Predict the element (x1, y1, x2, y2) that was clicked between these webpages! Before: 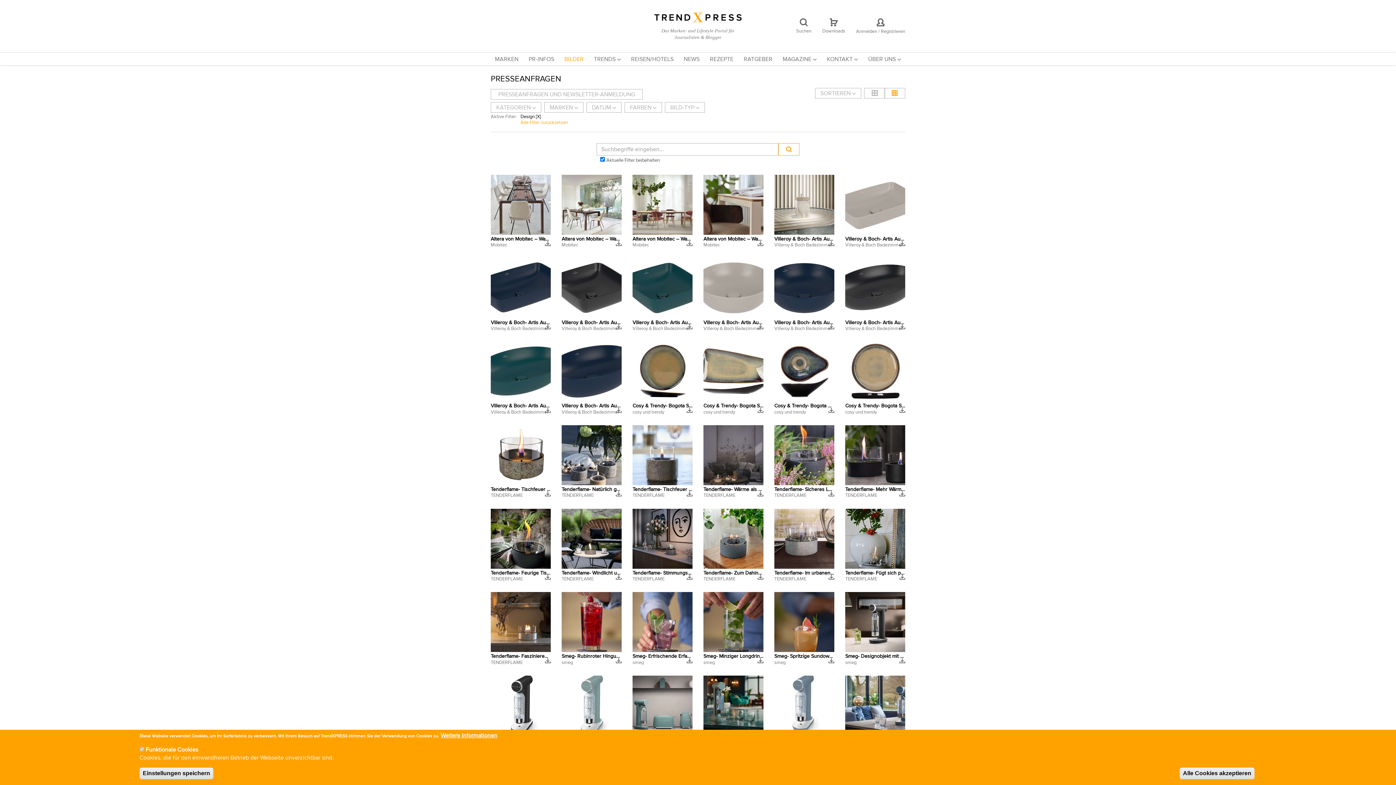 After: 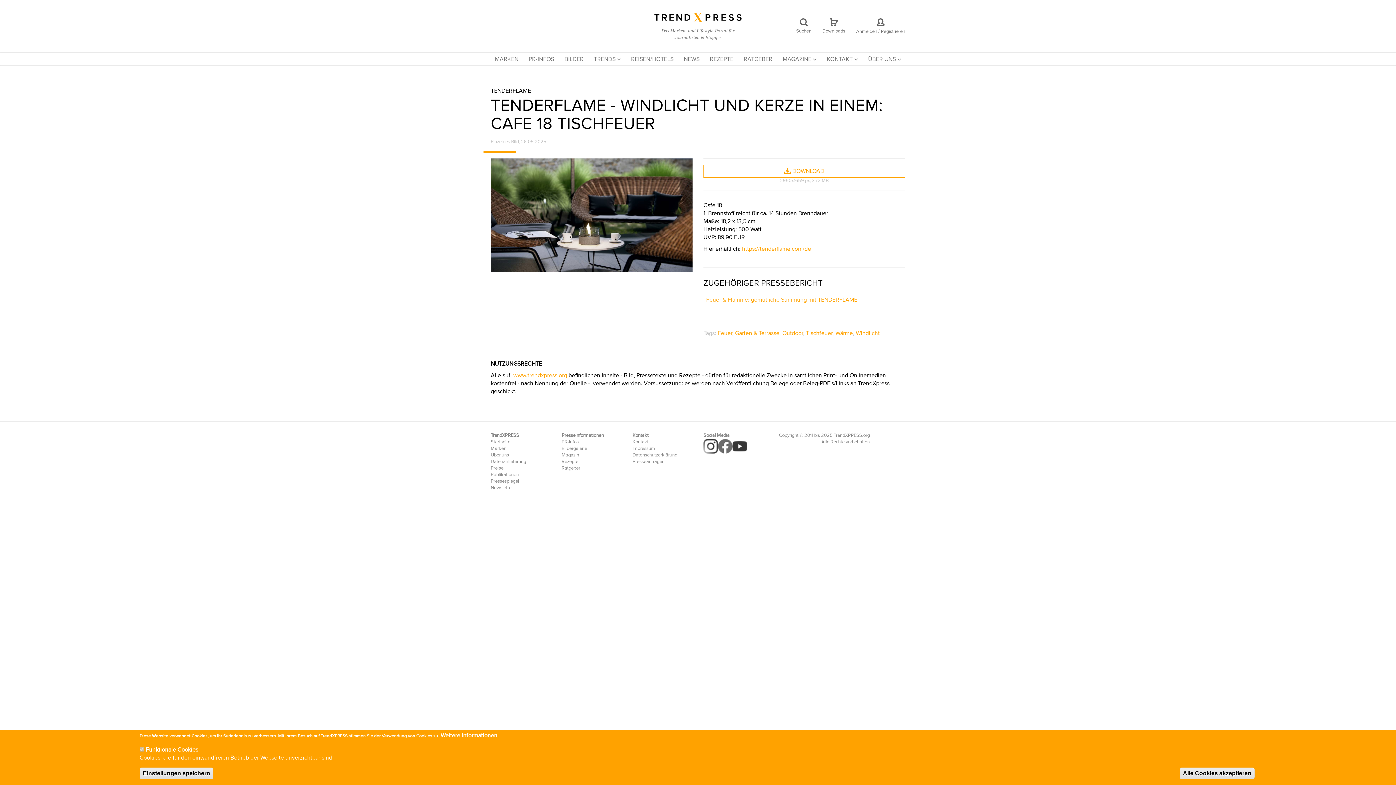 Action: bbox: (561, 509, 621, 581) label: Tenderflame- Windlicht und Kerze in einem: Cafe 18 Tischfeuer
TENDERFLAME